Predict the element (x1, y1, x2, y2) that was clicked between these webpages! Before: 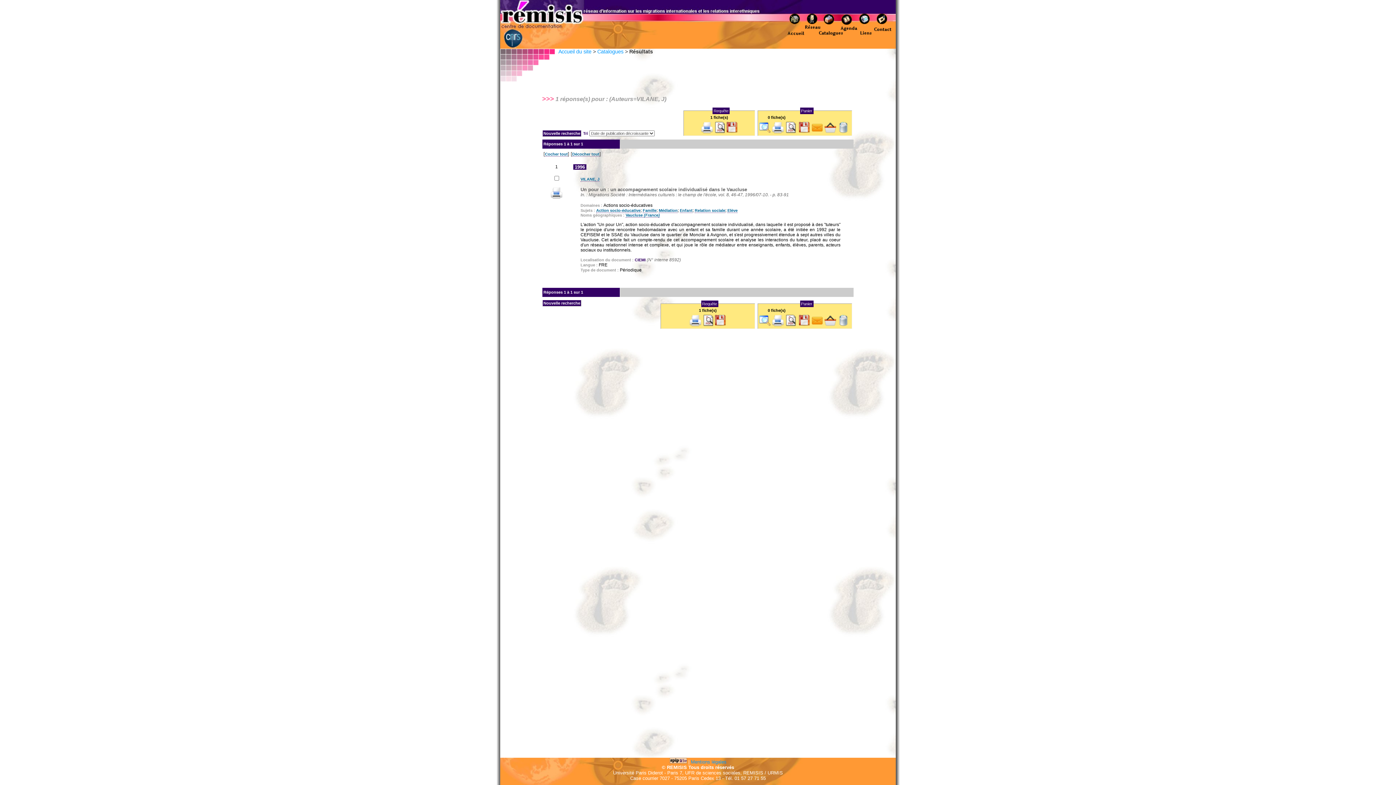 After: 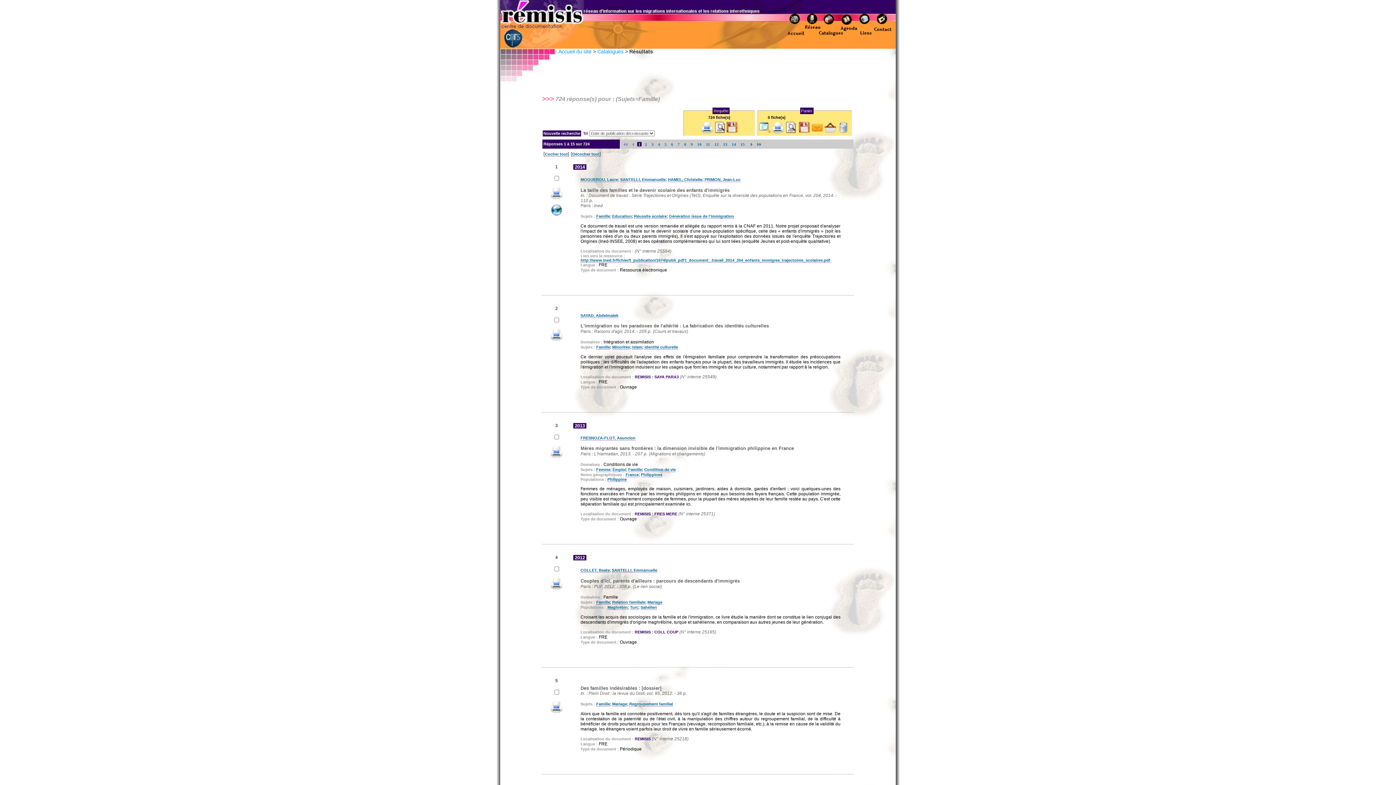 Action: bbox: (642, 208, 656, 212) label: Famille